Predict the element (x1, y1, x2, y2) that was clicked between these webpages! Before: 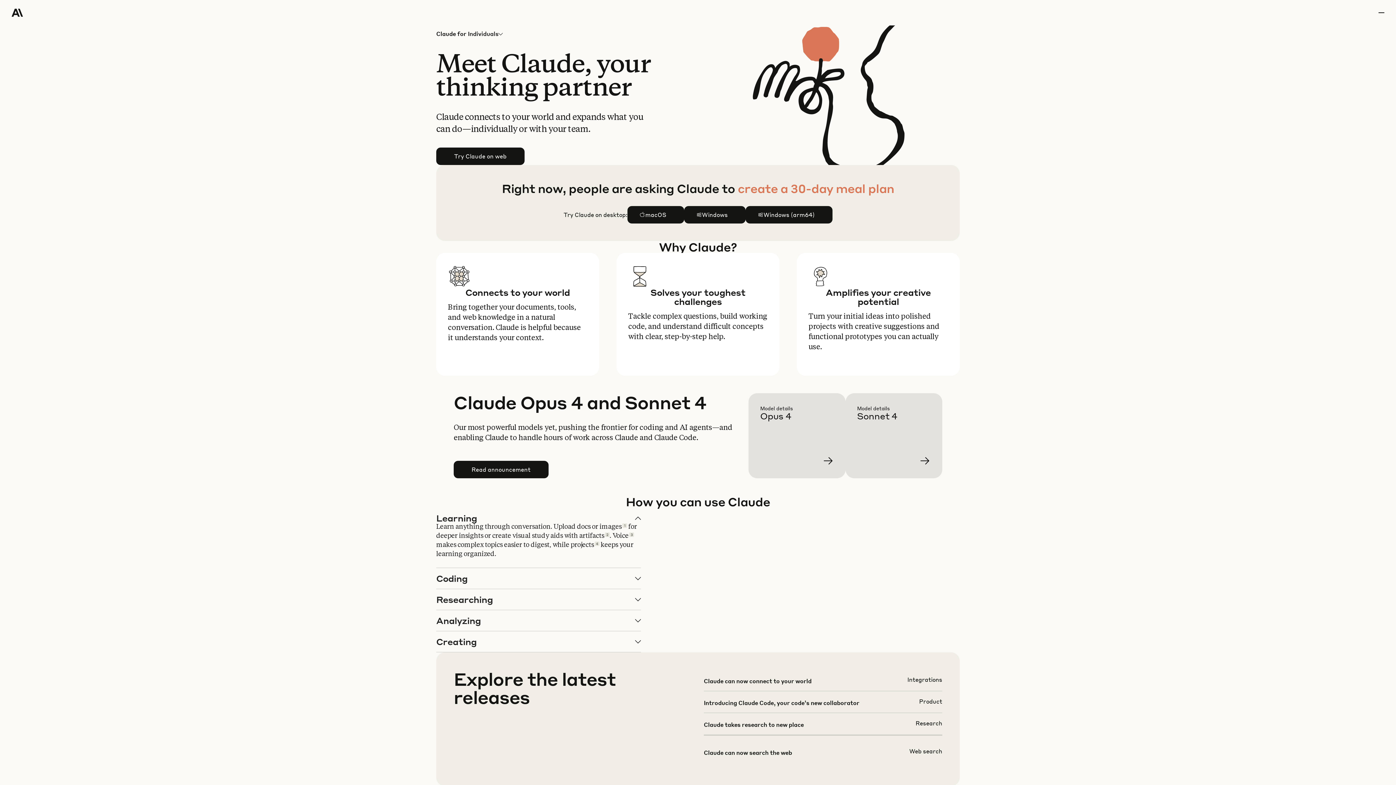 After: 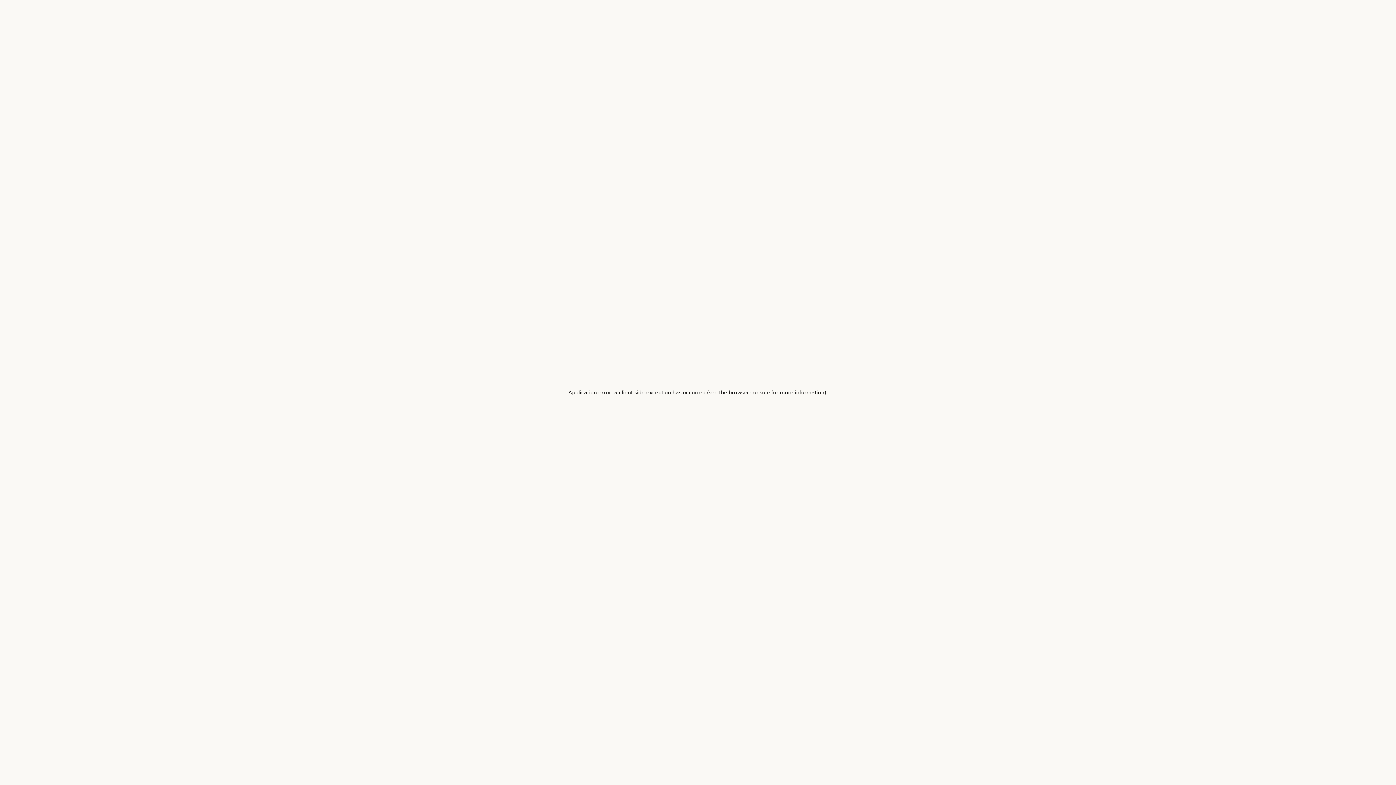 Action: label: Learn more Claude Opus 4 bbox: (760, 405, 857, 490)